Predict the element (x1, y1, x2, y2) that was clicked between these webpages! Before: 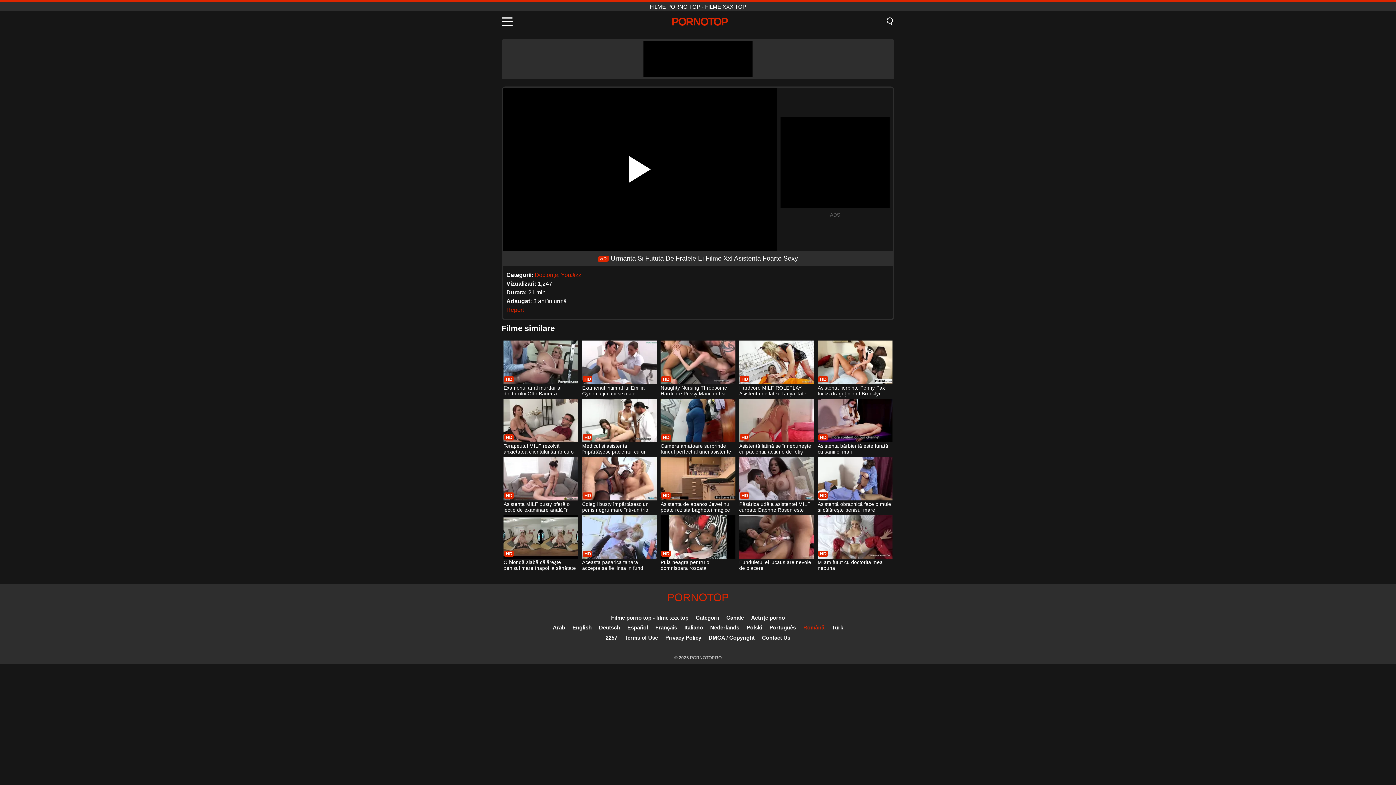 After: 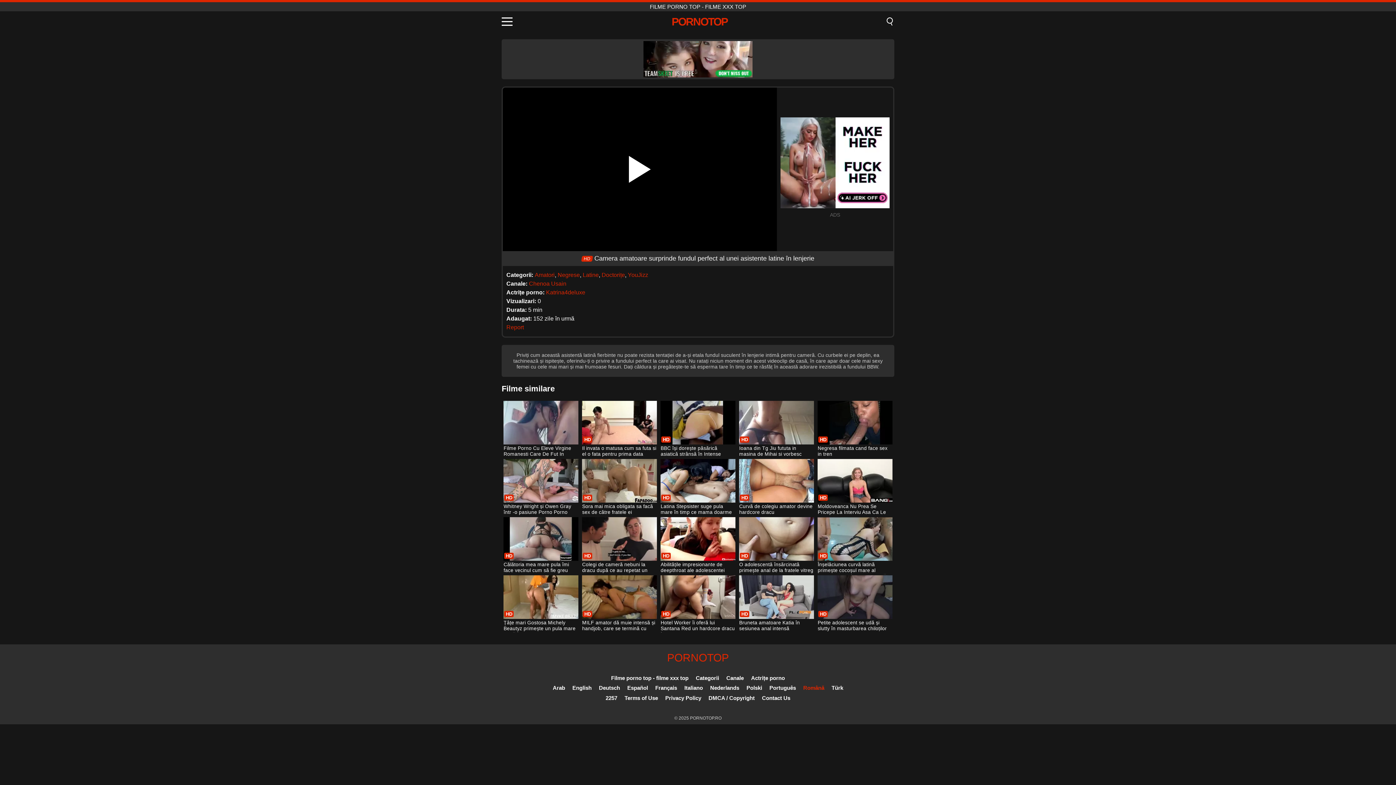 Action: bbox: (660, 398, 735, 456) label: Camera amatoare surprinde fundul perfect al unei asistente latine în lenjerie